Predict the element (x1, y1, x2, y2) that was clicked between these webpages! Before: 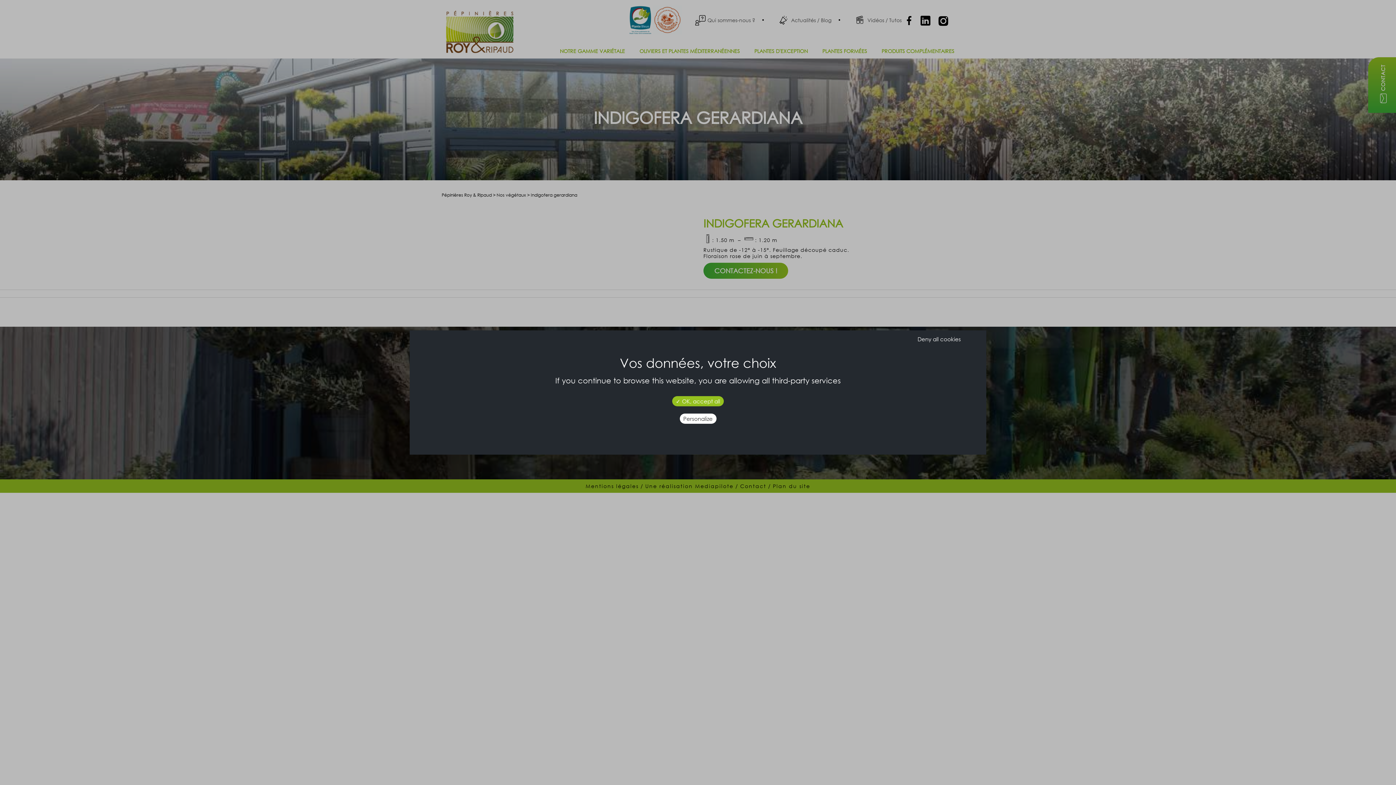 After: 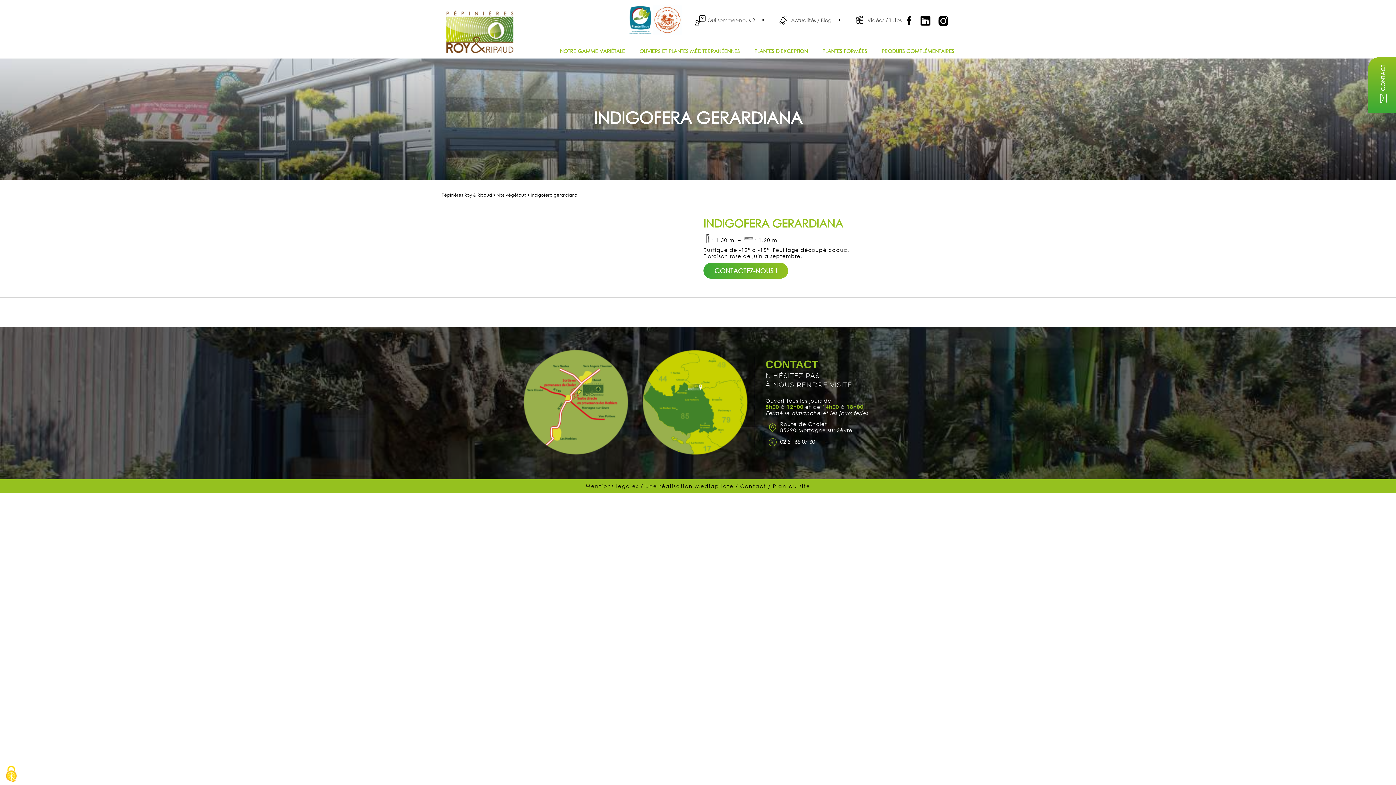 Action: bbox: (672, 396, 724, 406) label:  OK, accept all